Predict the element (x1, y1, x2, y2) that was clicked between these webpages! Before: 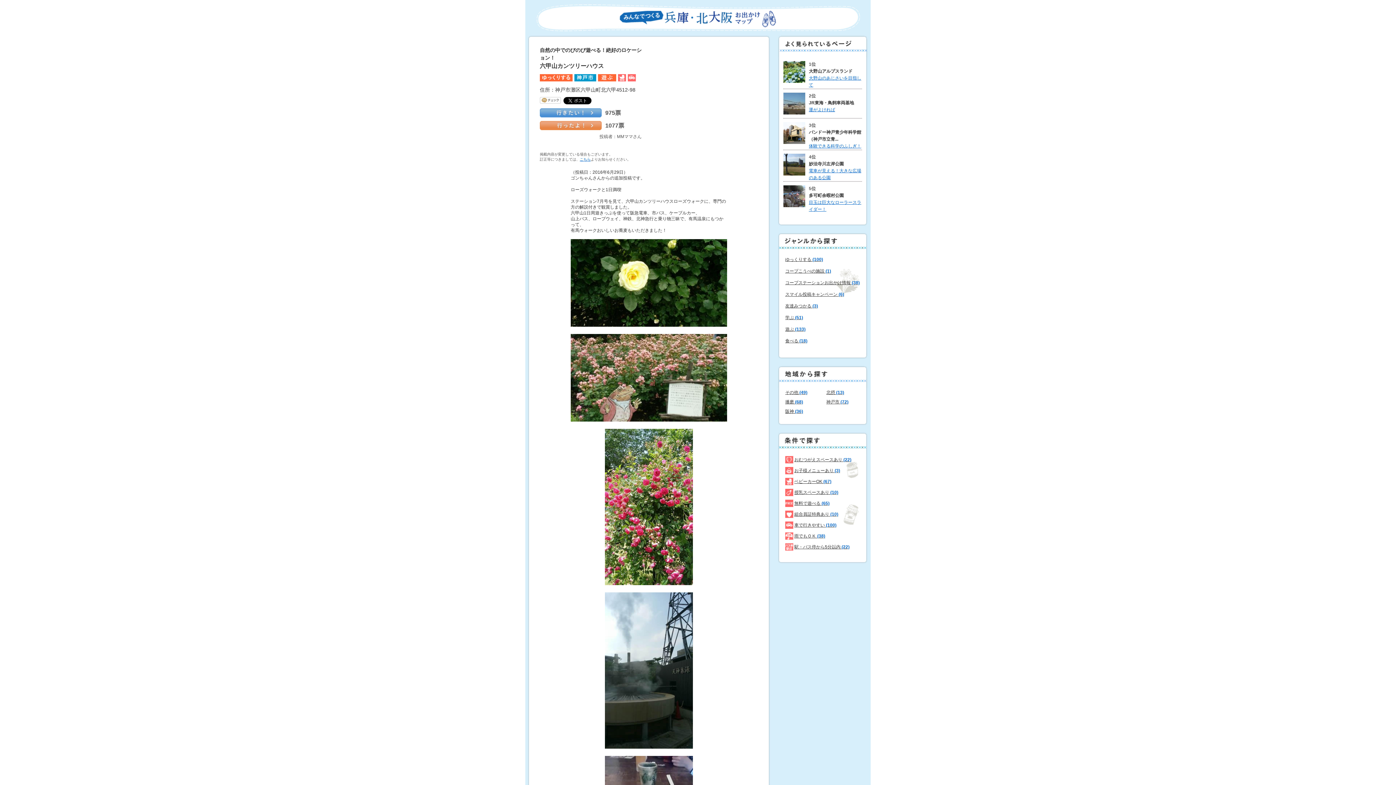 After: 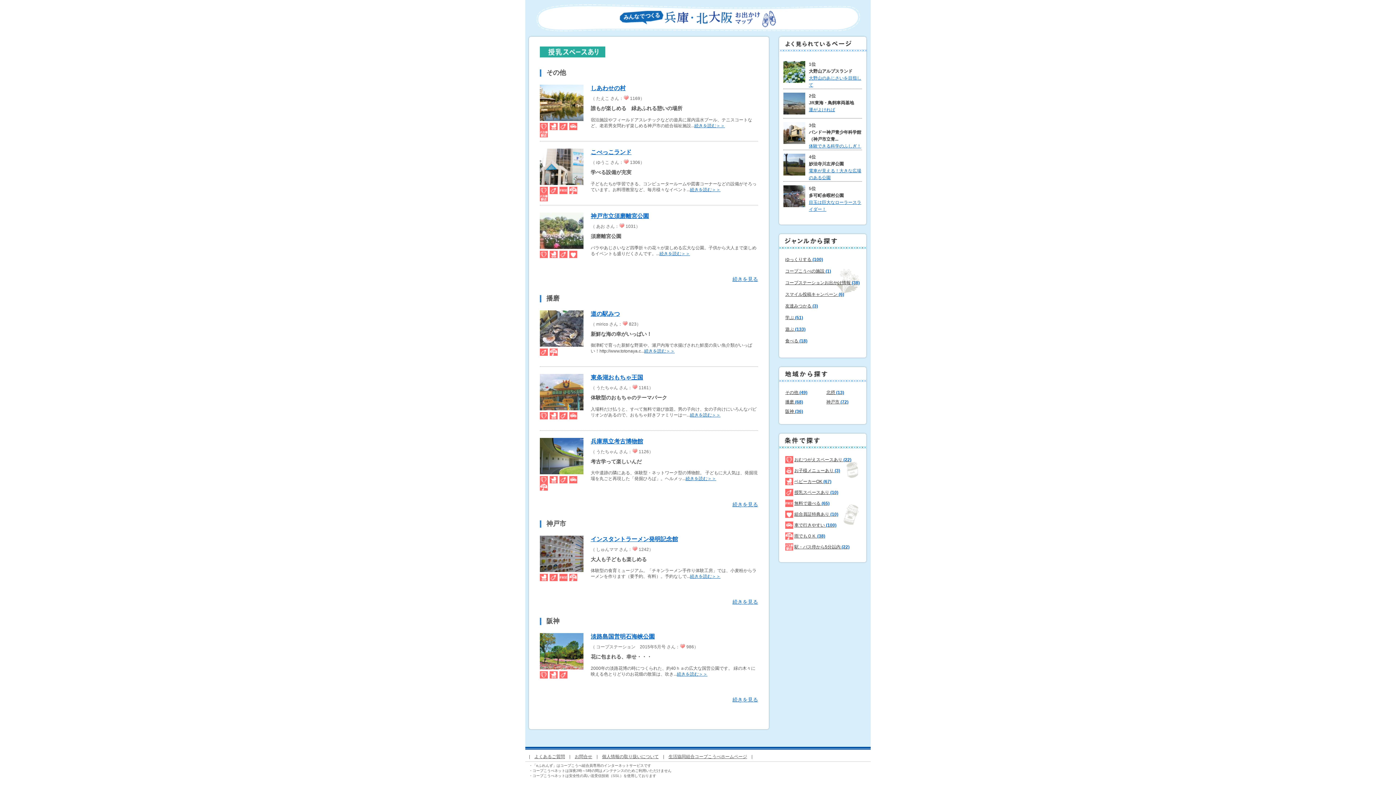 Action: bbox: (794, 490, 838, 495) label: 授乳スペースあり (10)